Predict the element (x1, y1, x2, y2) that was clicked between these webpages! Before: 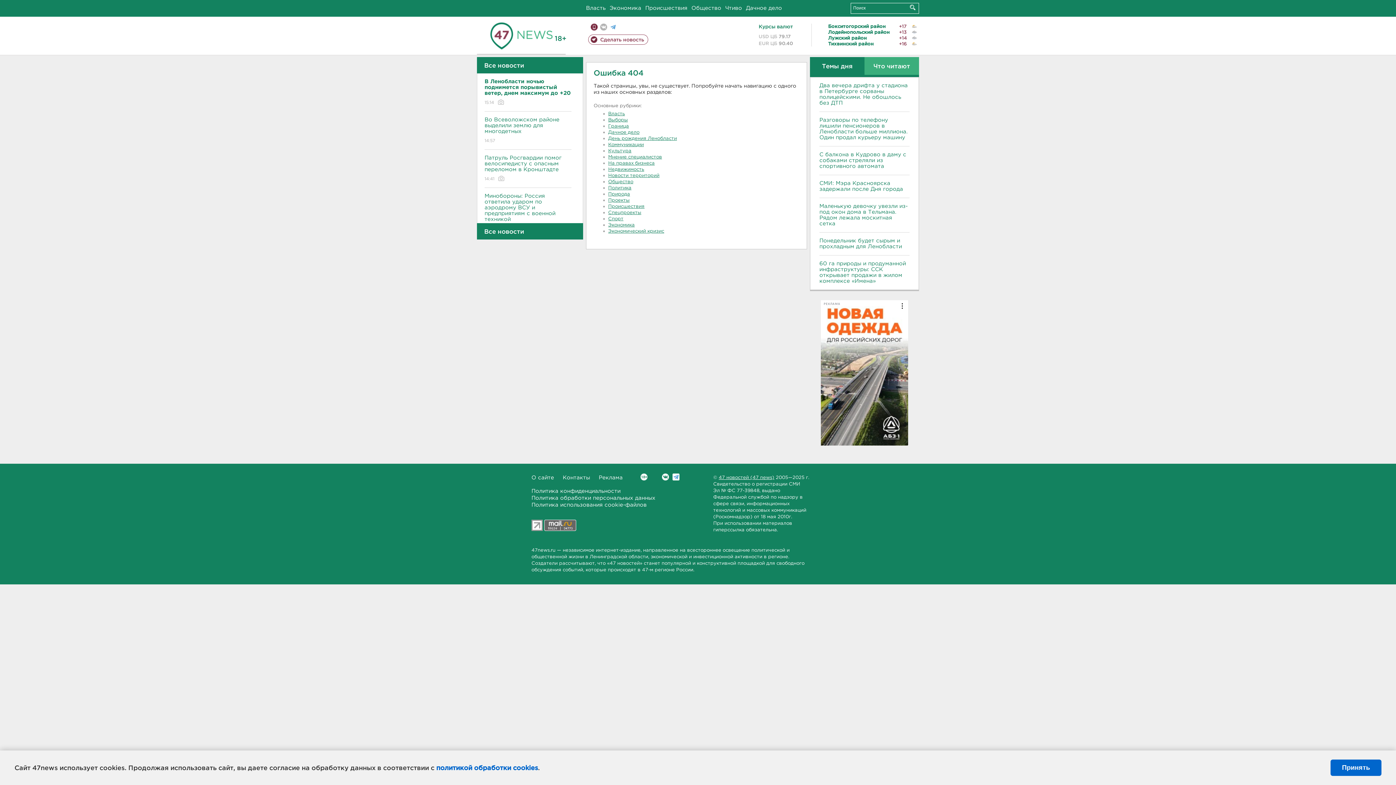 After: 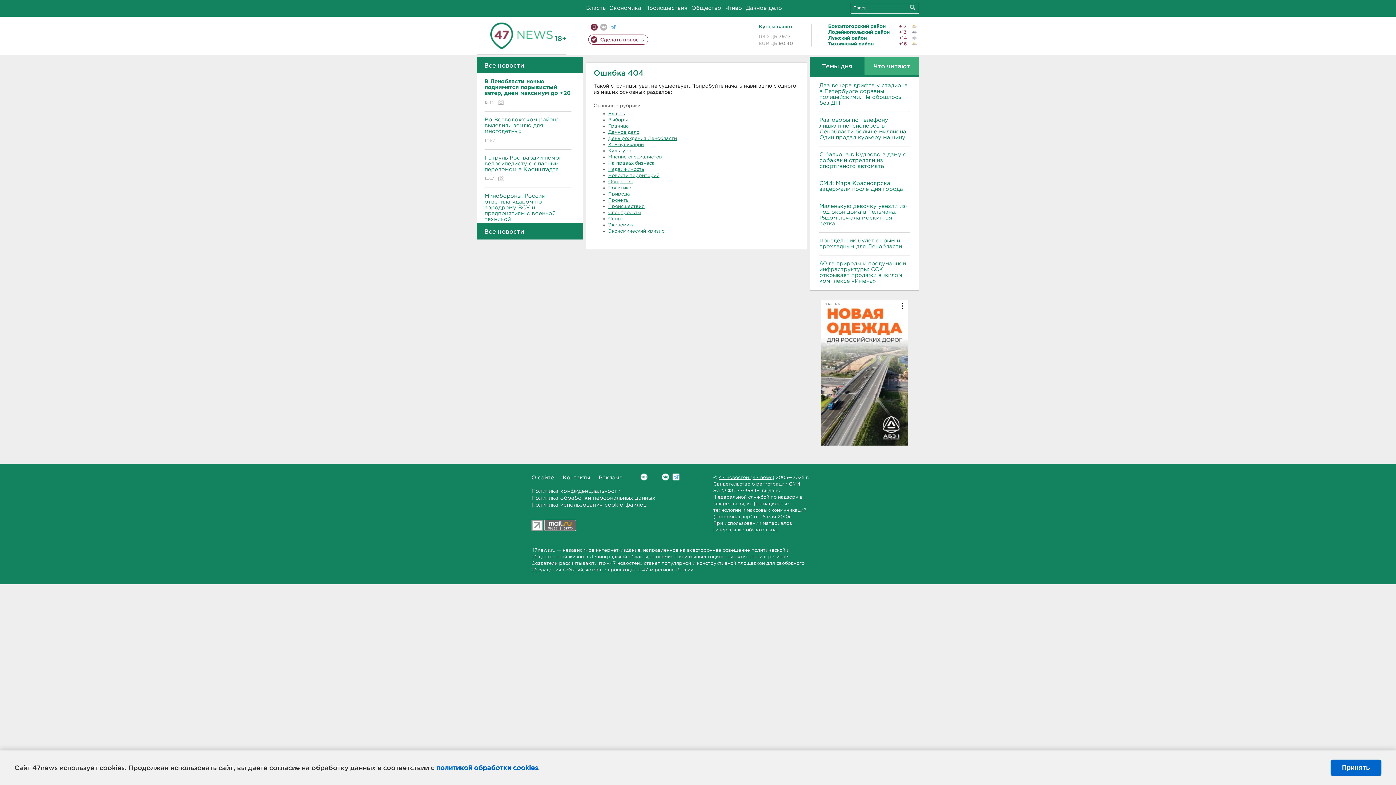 Action: bbox: (608, 173, 659, 177) label: Новости территорий